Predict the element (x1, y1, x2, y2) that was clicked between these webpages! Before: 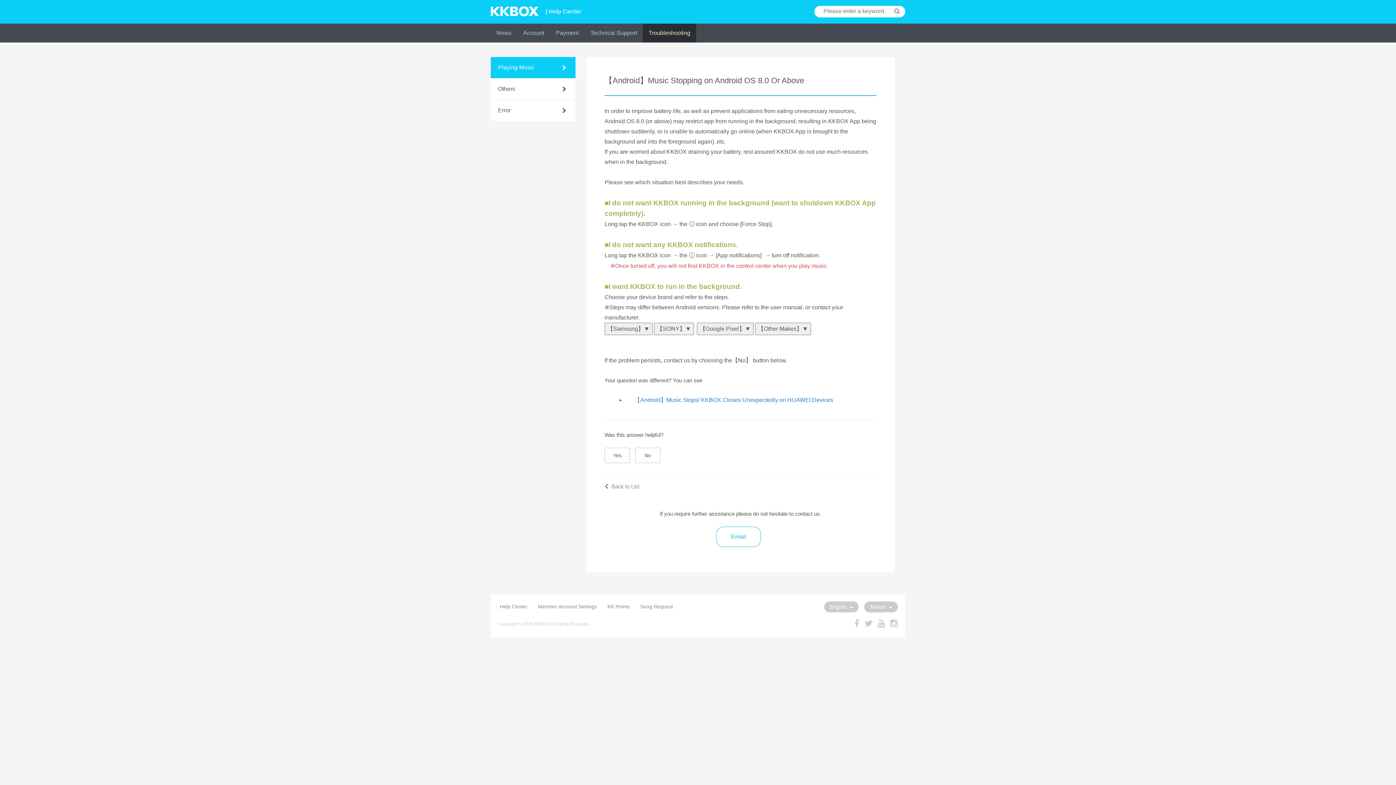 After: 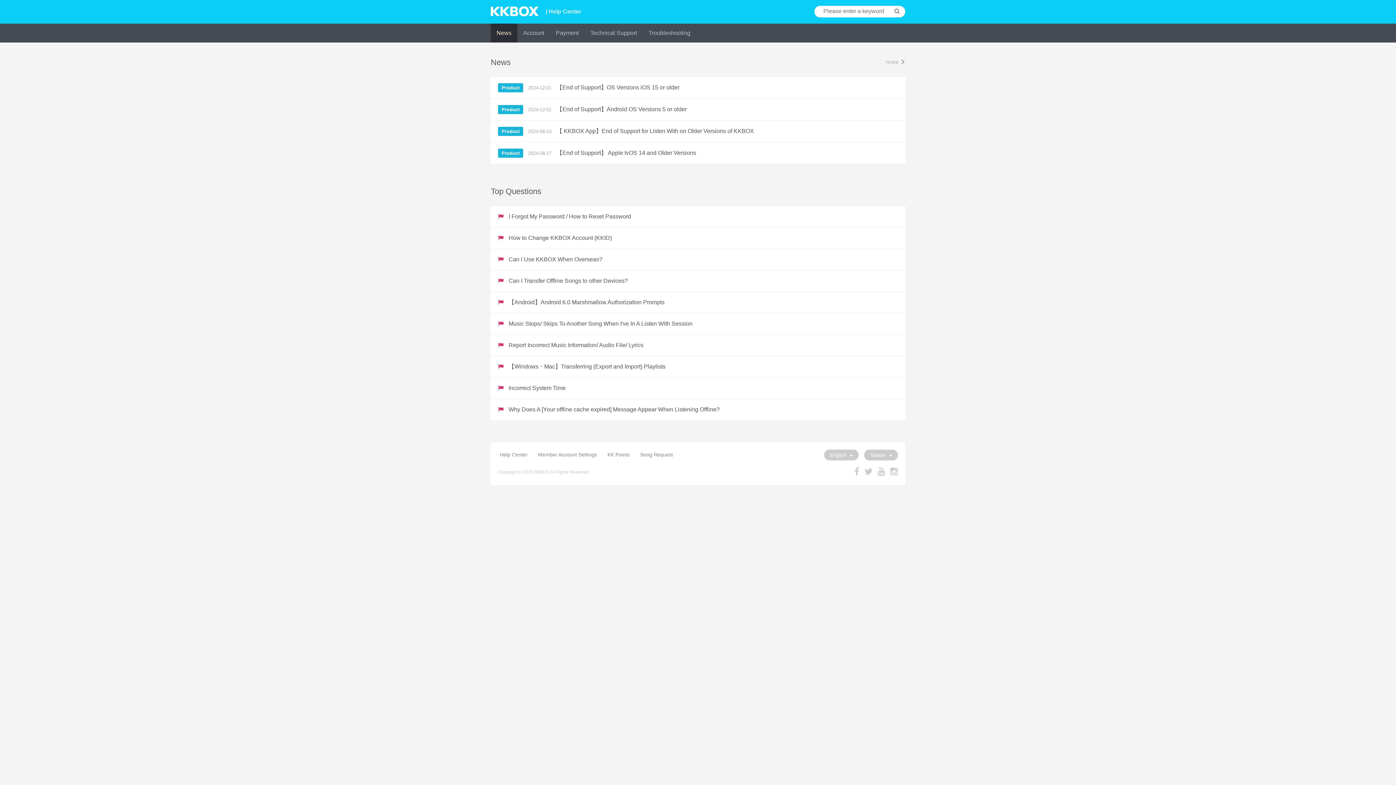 Action: bbox: (490, 23, 517, 42) label: News